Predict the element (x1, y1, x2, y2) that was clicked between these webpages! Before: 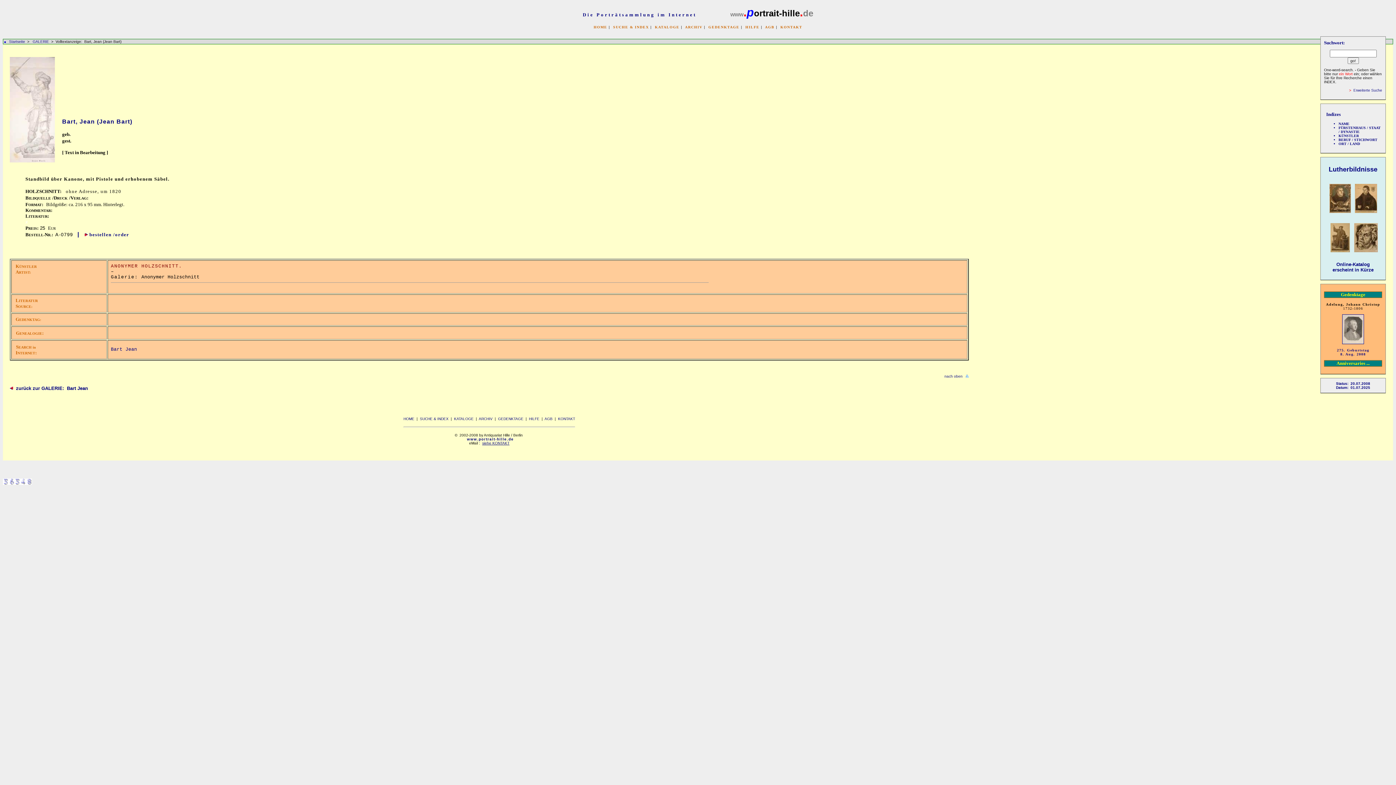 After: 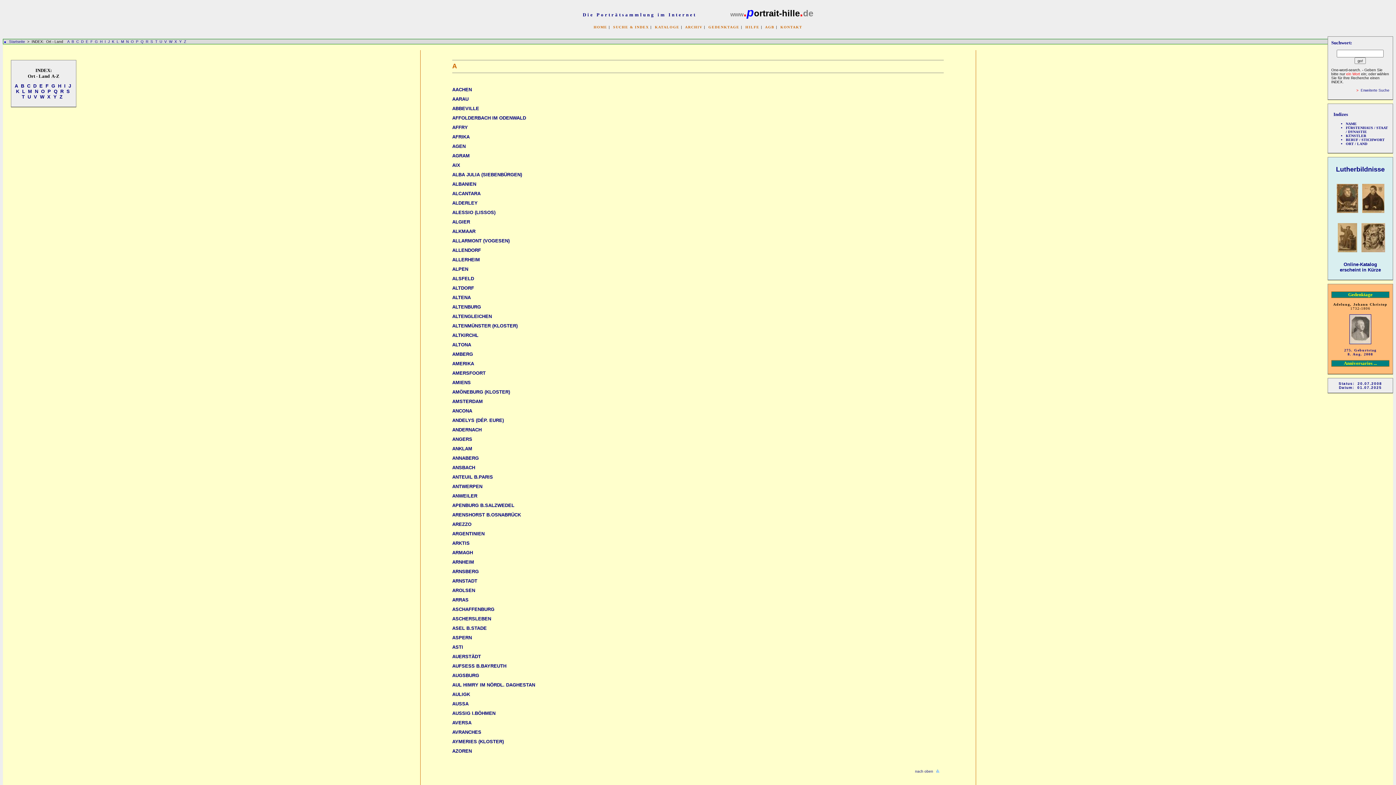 Action: label: ORT / LAND bbox: (1338, 141, 1360, 145)